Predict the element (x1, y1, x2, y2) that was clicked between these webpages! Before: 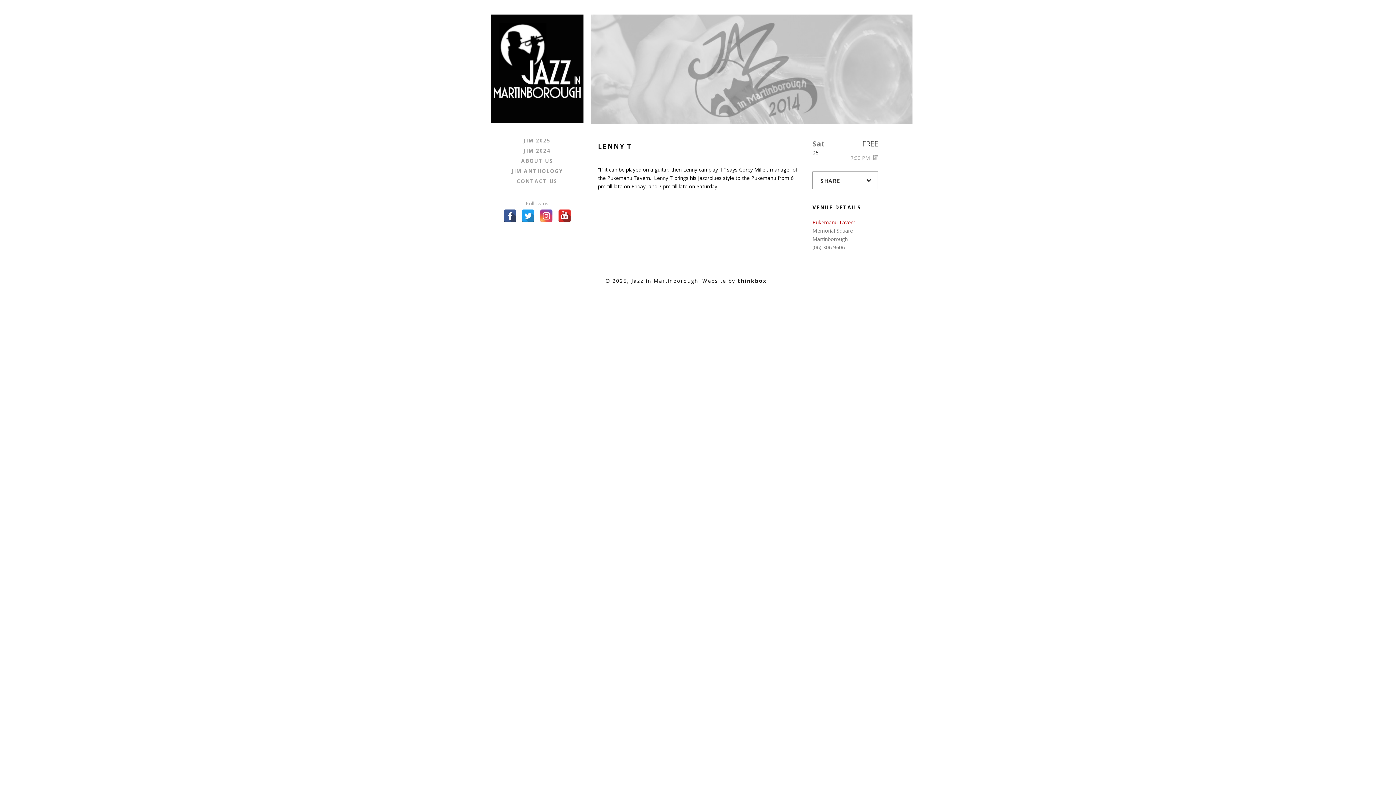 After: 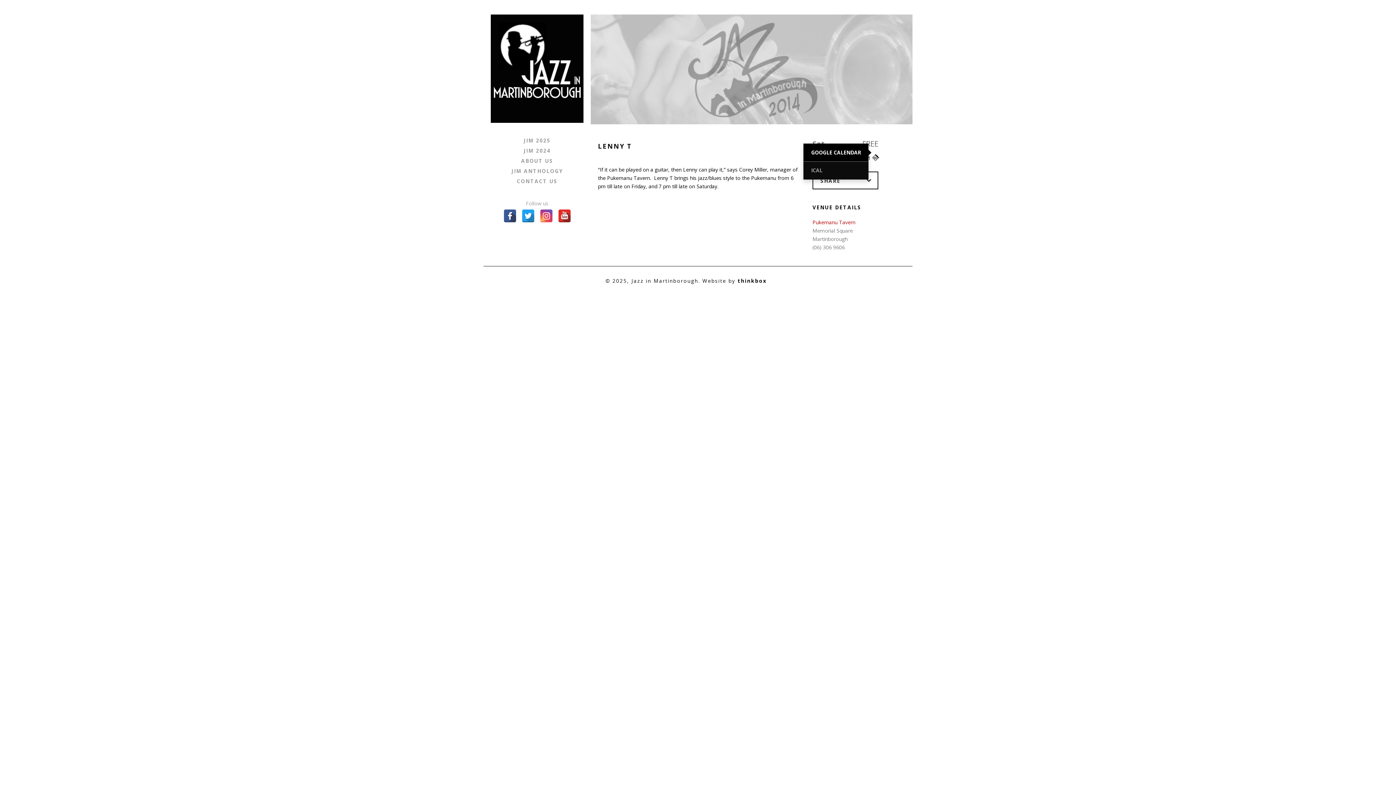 Action: bbox: (850, 148, 878, 166) label: 7:00 PM 